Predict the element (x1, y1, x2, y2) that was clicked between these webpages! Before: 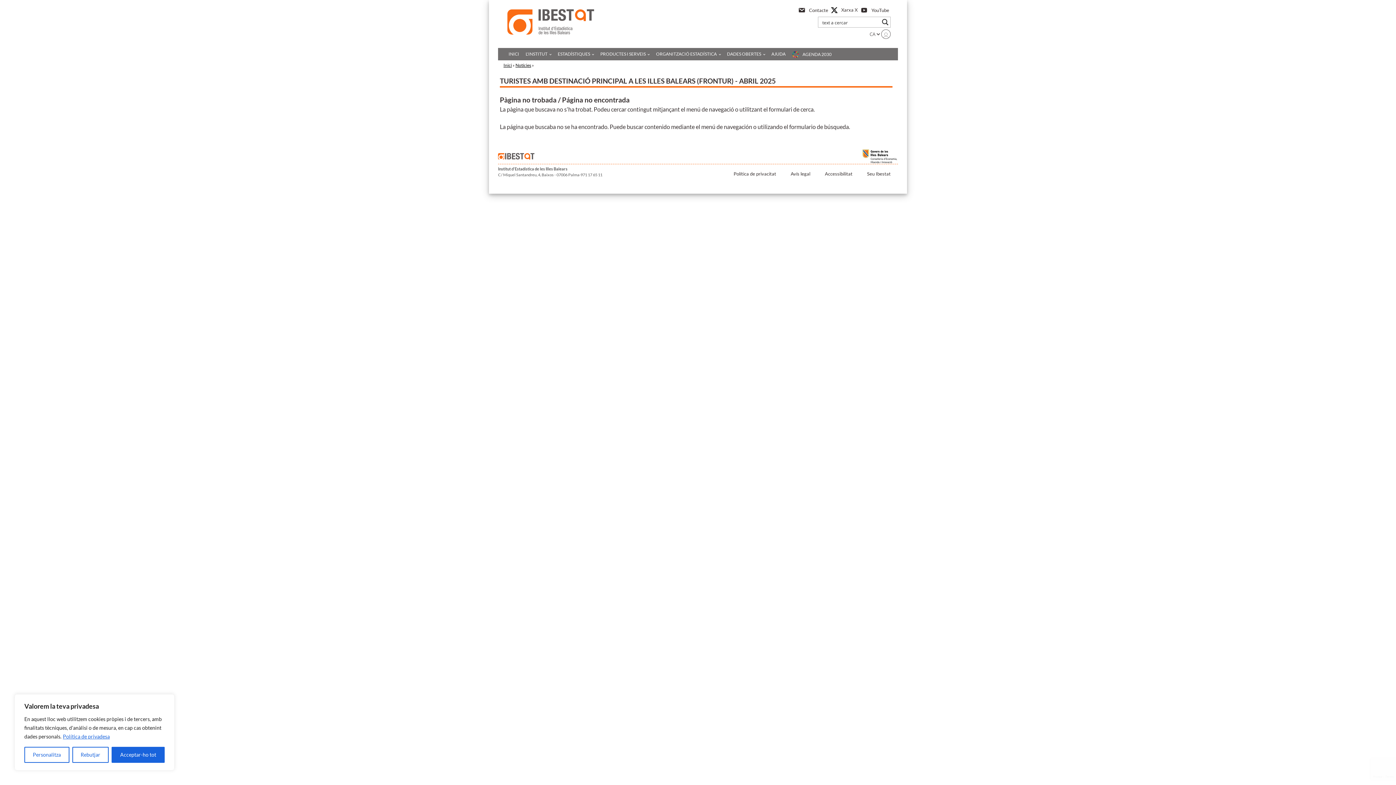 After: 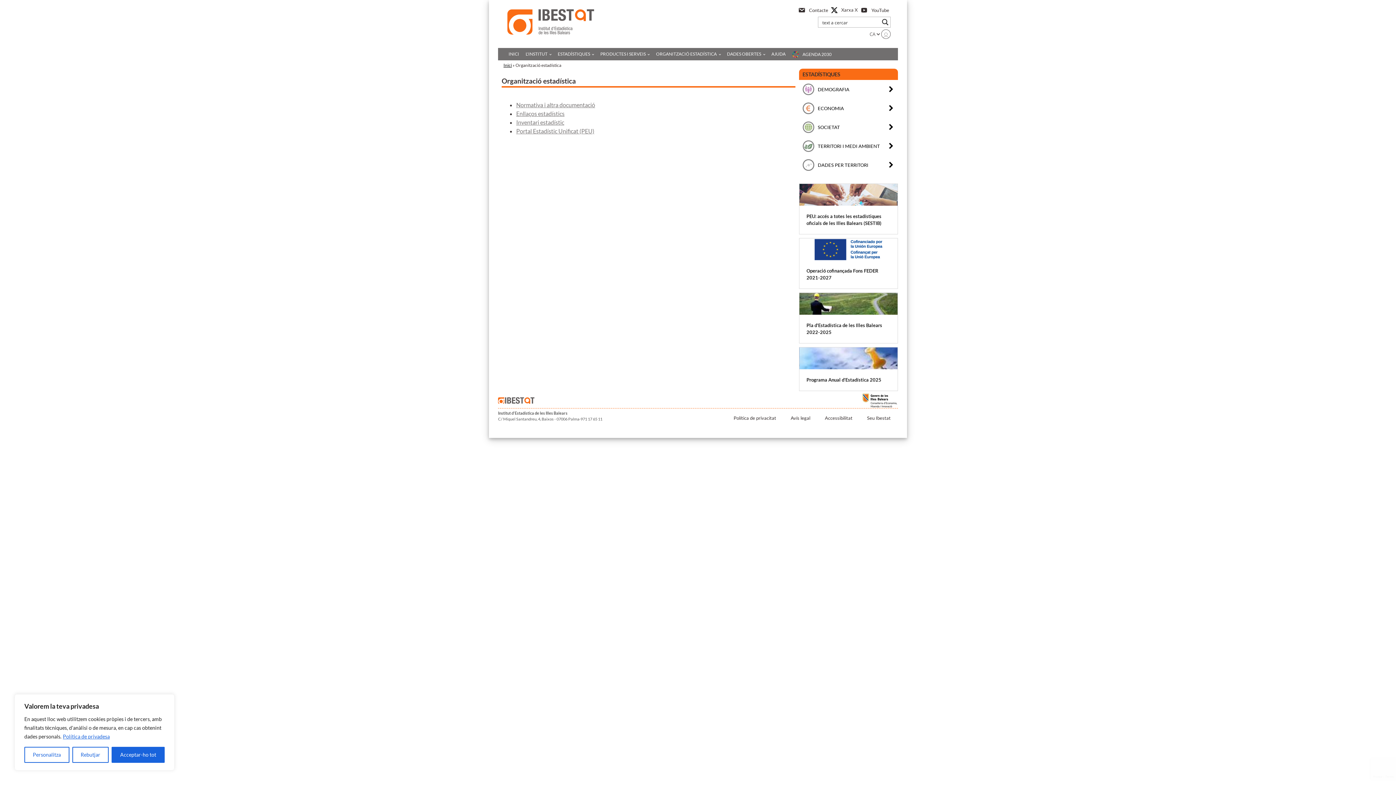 Action: bbox: (652, 48, 723, 60) label: ORGANITZACIÓ ESTADÍSTICA